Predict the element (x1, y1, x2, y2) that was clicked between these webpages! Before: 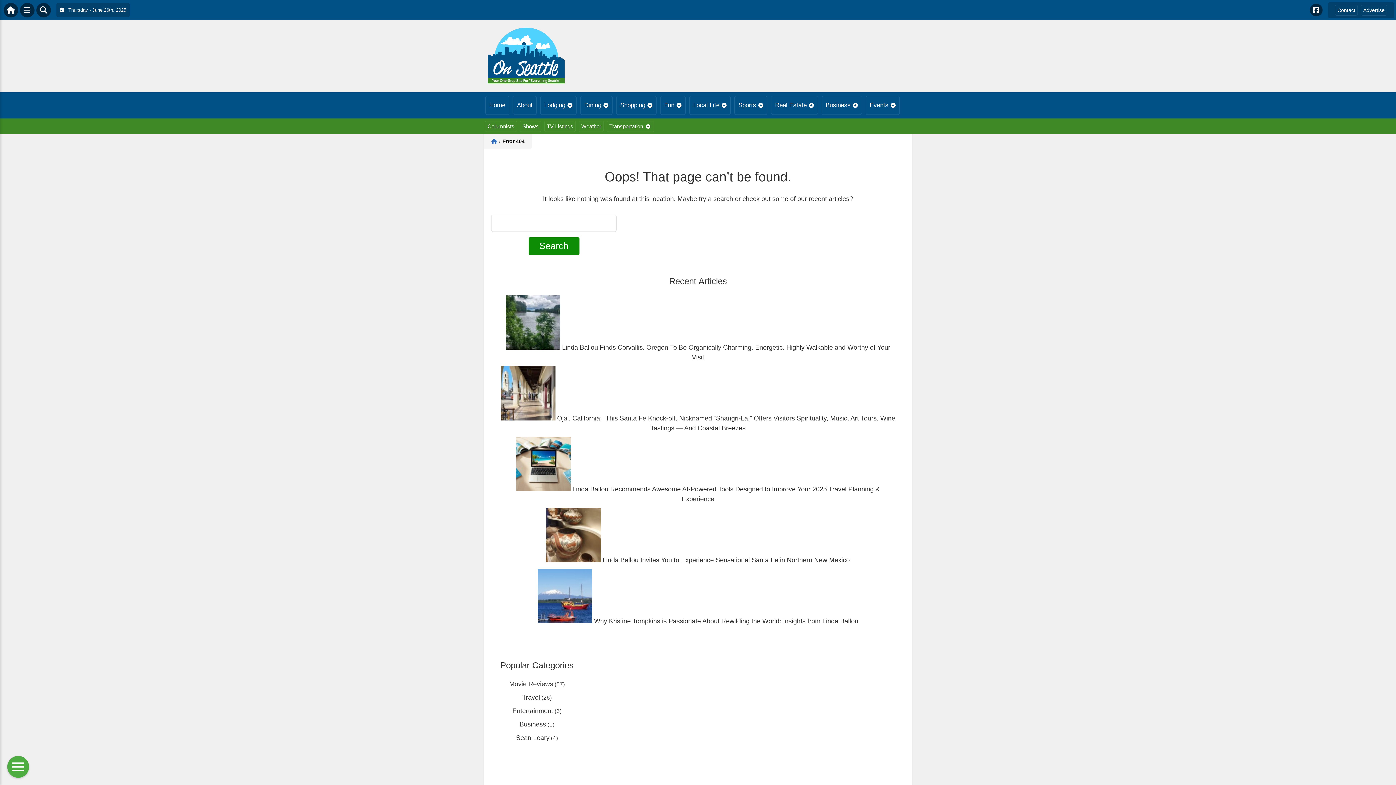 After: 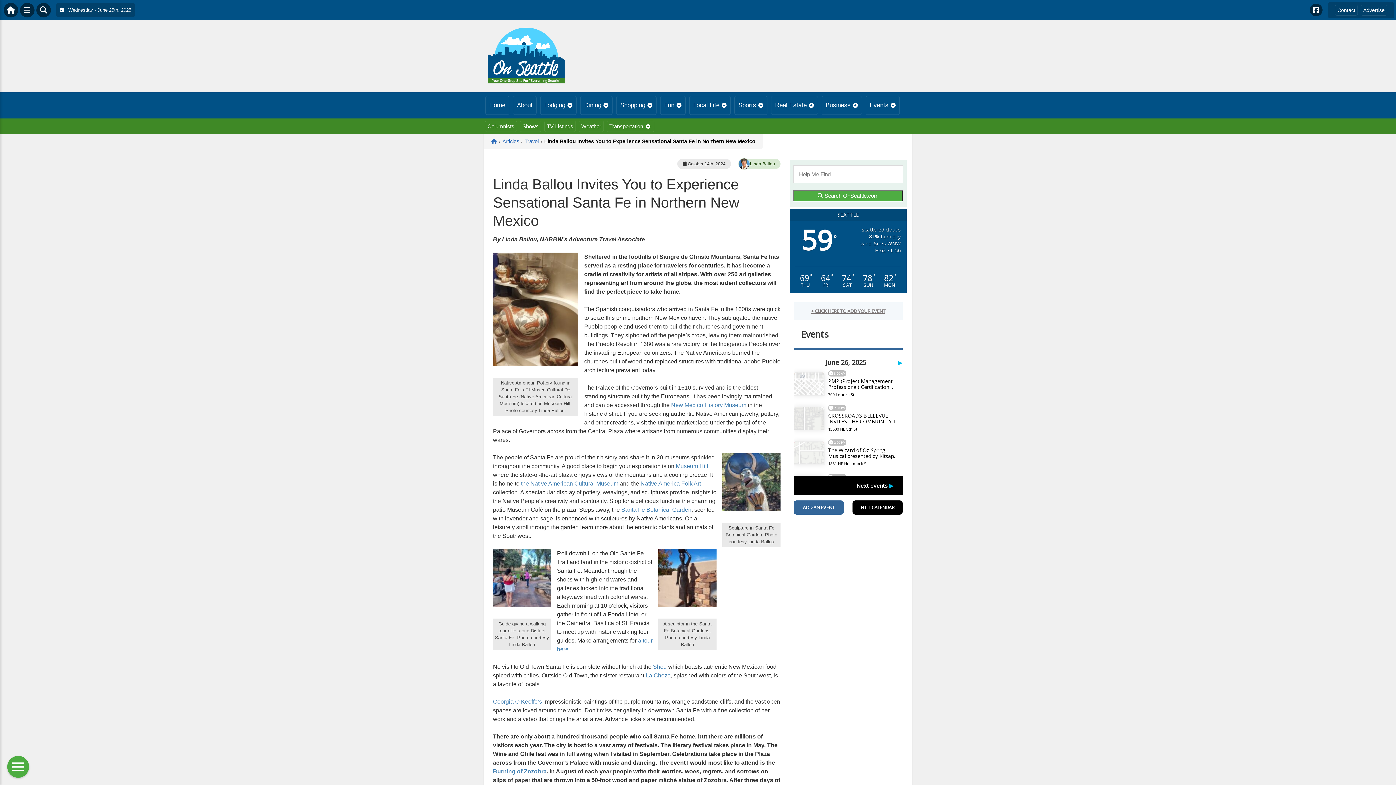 Action: bbox: (546, 556, 850, 564) label:  Linda Ballou Invites You to Experience Sensational Santa Fe in Northern New Mexico